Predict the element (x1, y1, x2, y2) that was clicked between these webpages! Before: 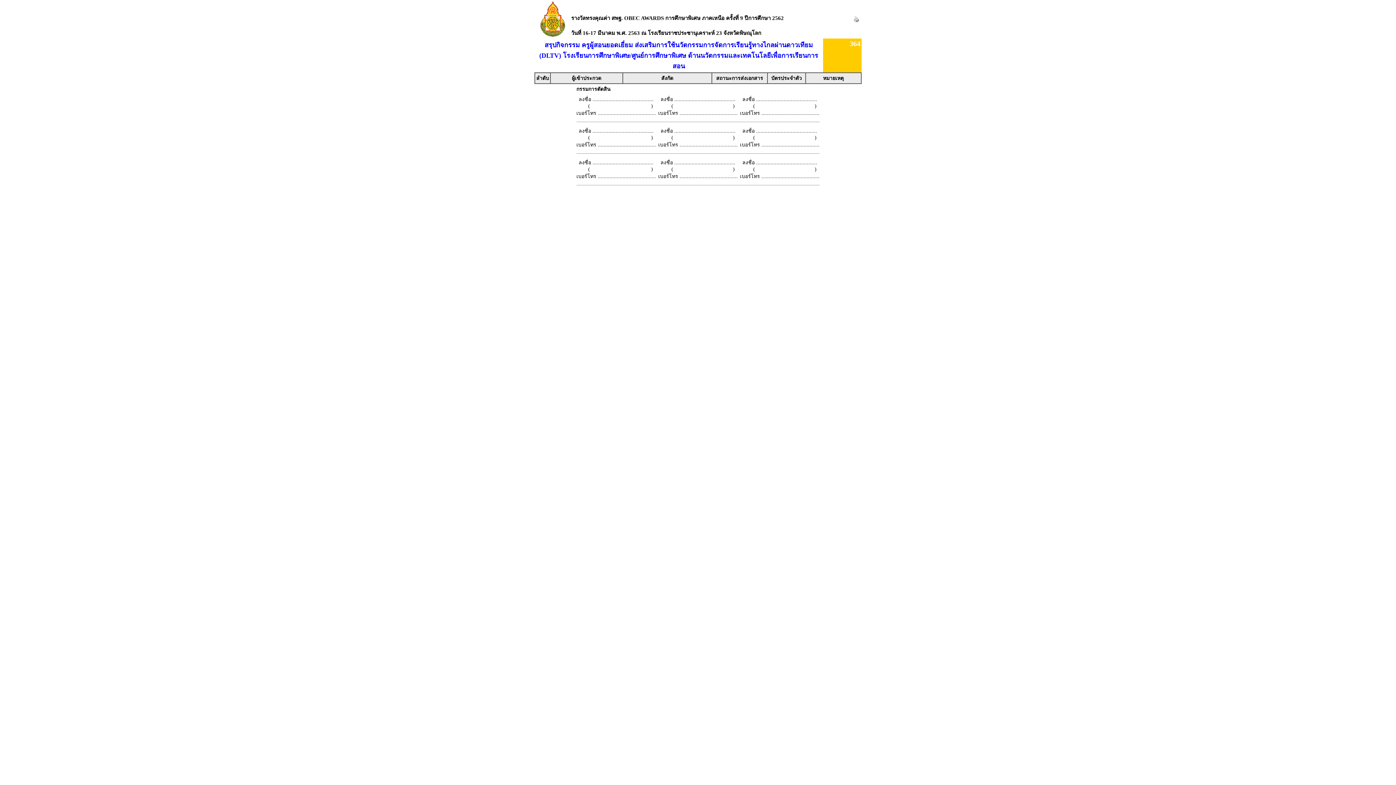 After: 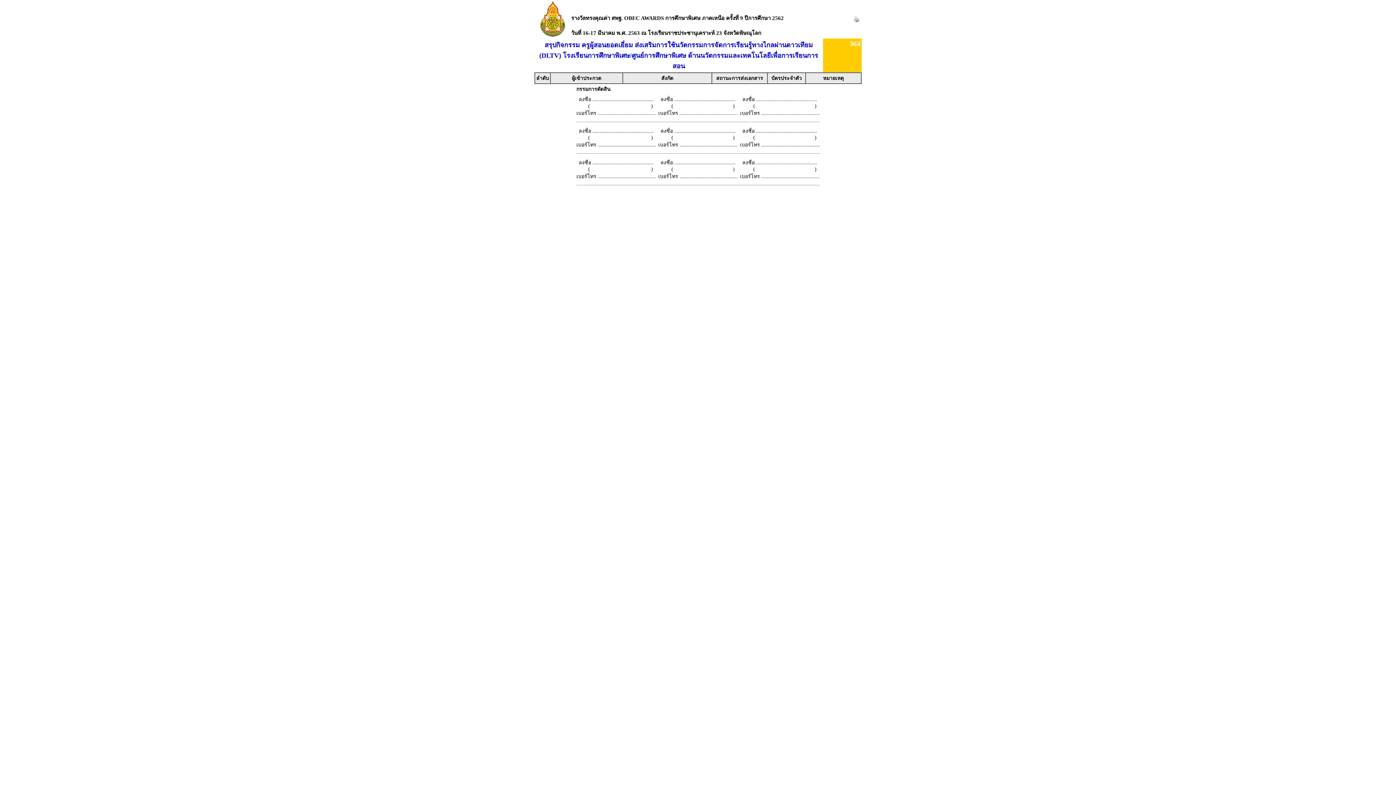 Action: bbox: (853, 17, 859, 23)